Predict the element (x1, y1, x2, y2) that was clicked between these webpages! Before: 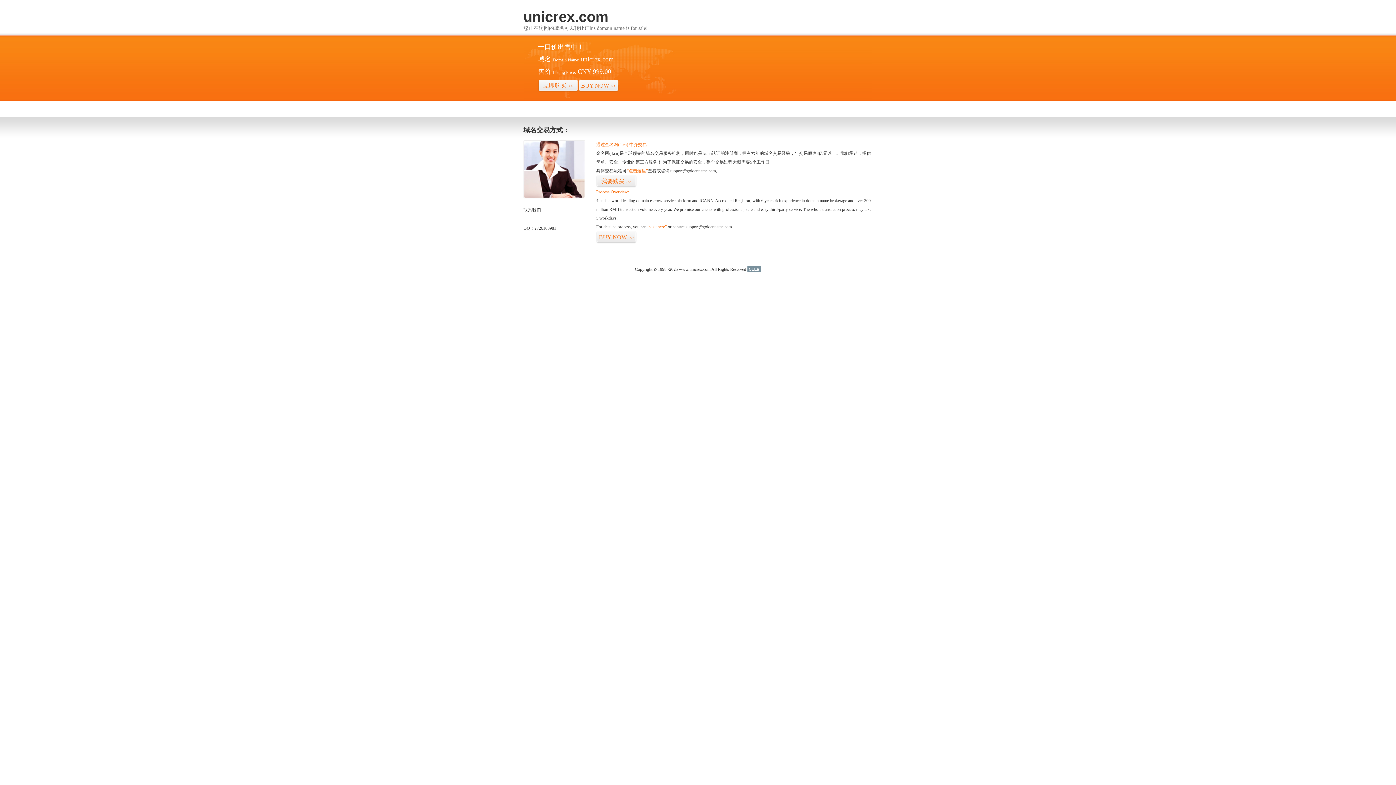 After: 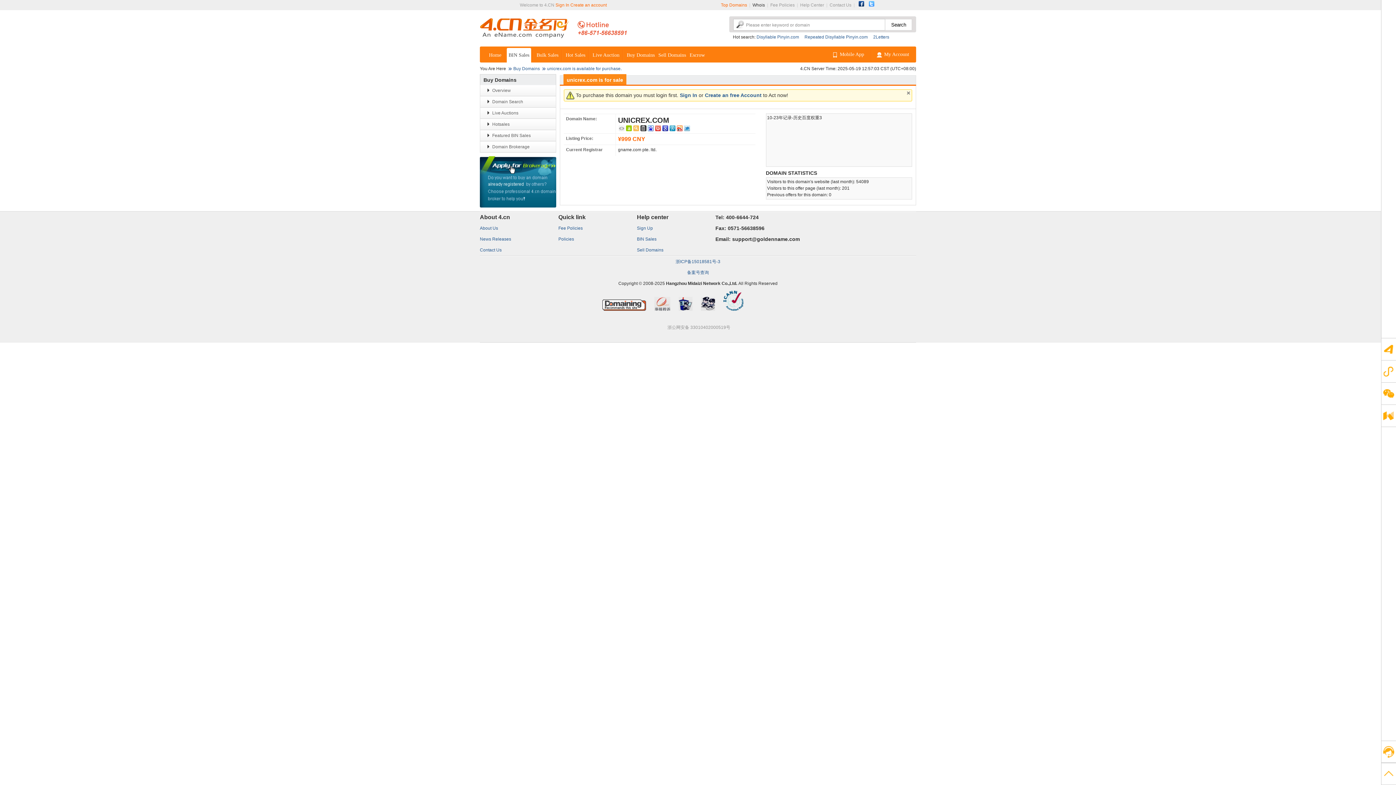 Action: bbox: (538, 79, 578, 92) label: 立即购买>>